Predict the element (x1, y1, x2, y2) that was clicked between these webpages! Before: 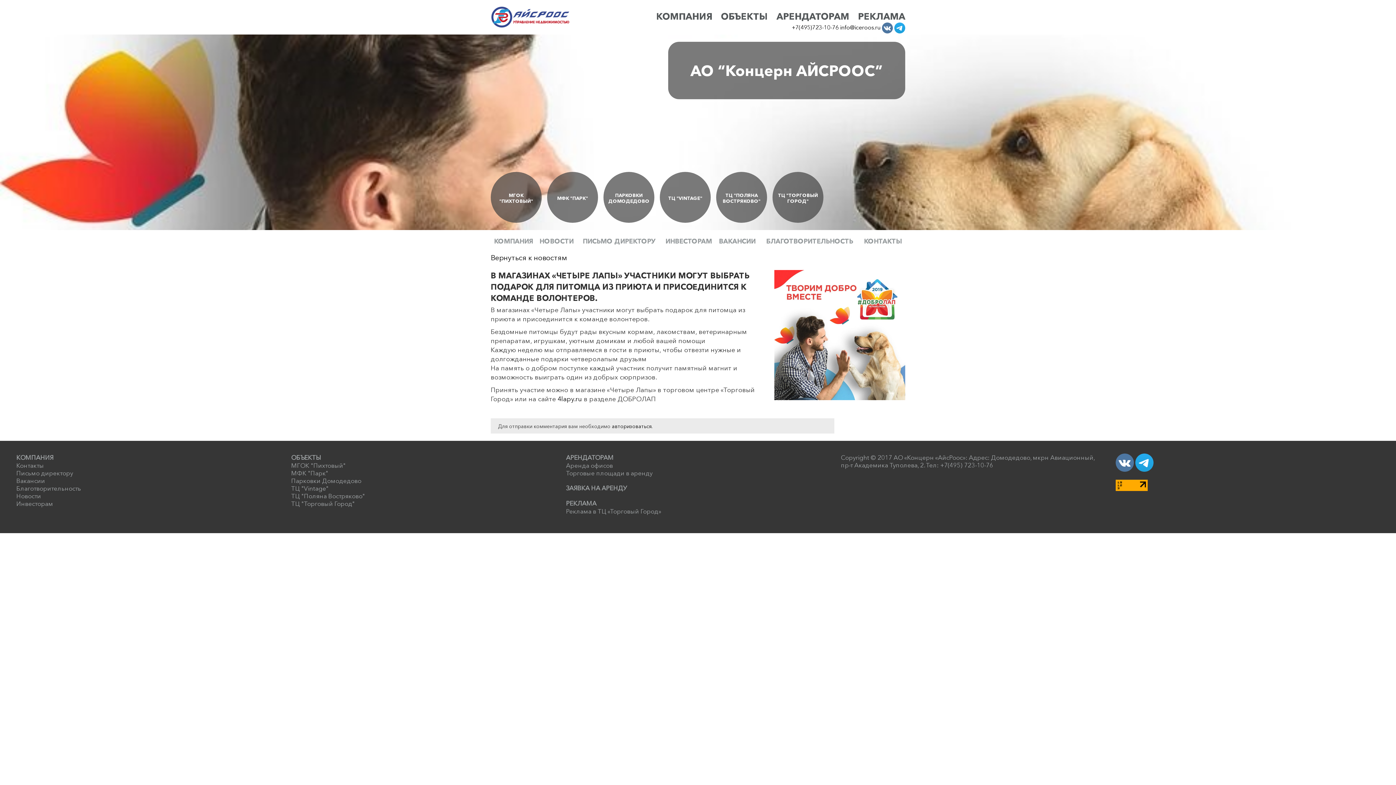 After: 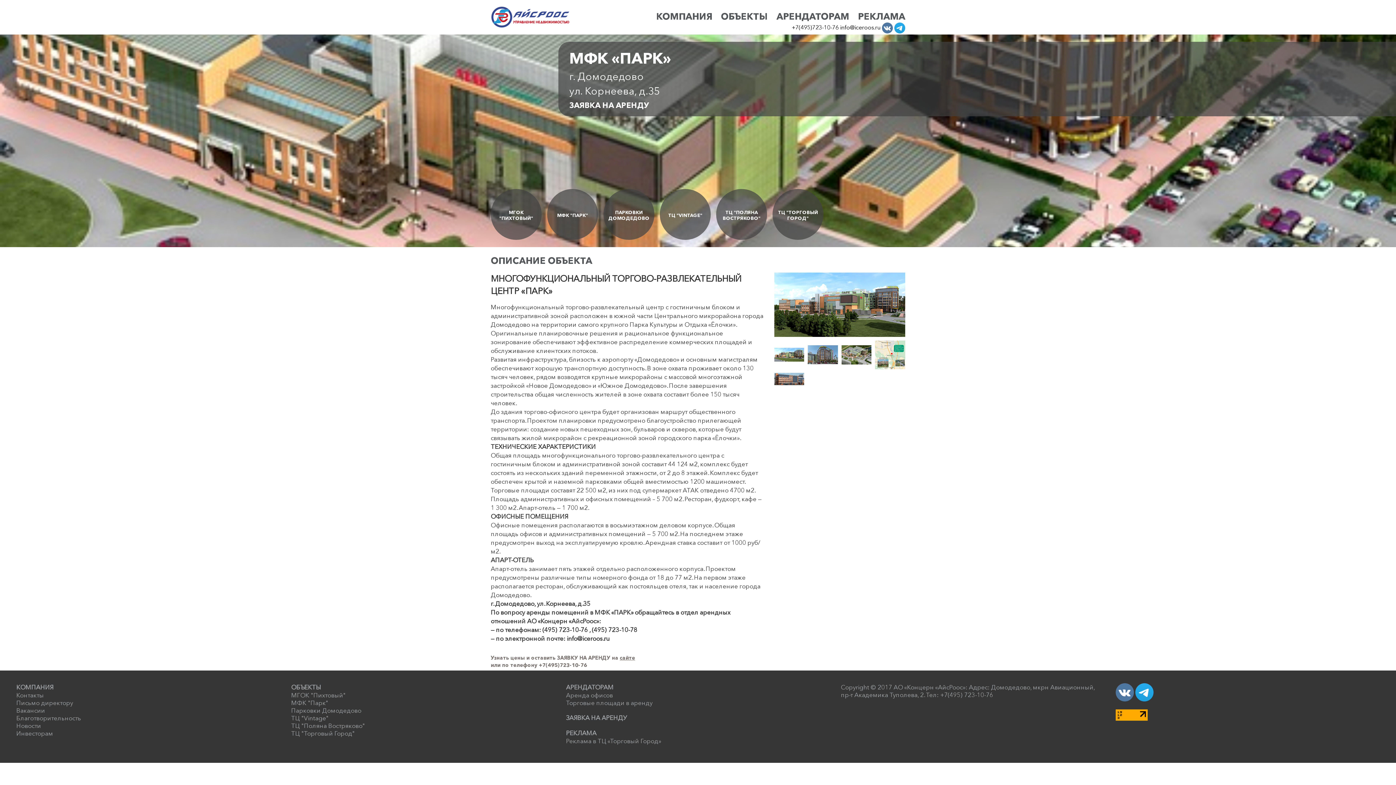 Action: label: МФК "Парк" bbox: (291, 469, 328, 477)